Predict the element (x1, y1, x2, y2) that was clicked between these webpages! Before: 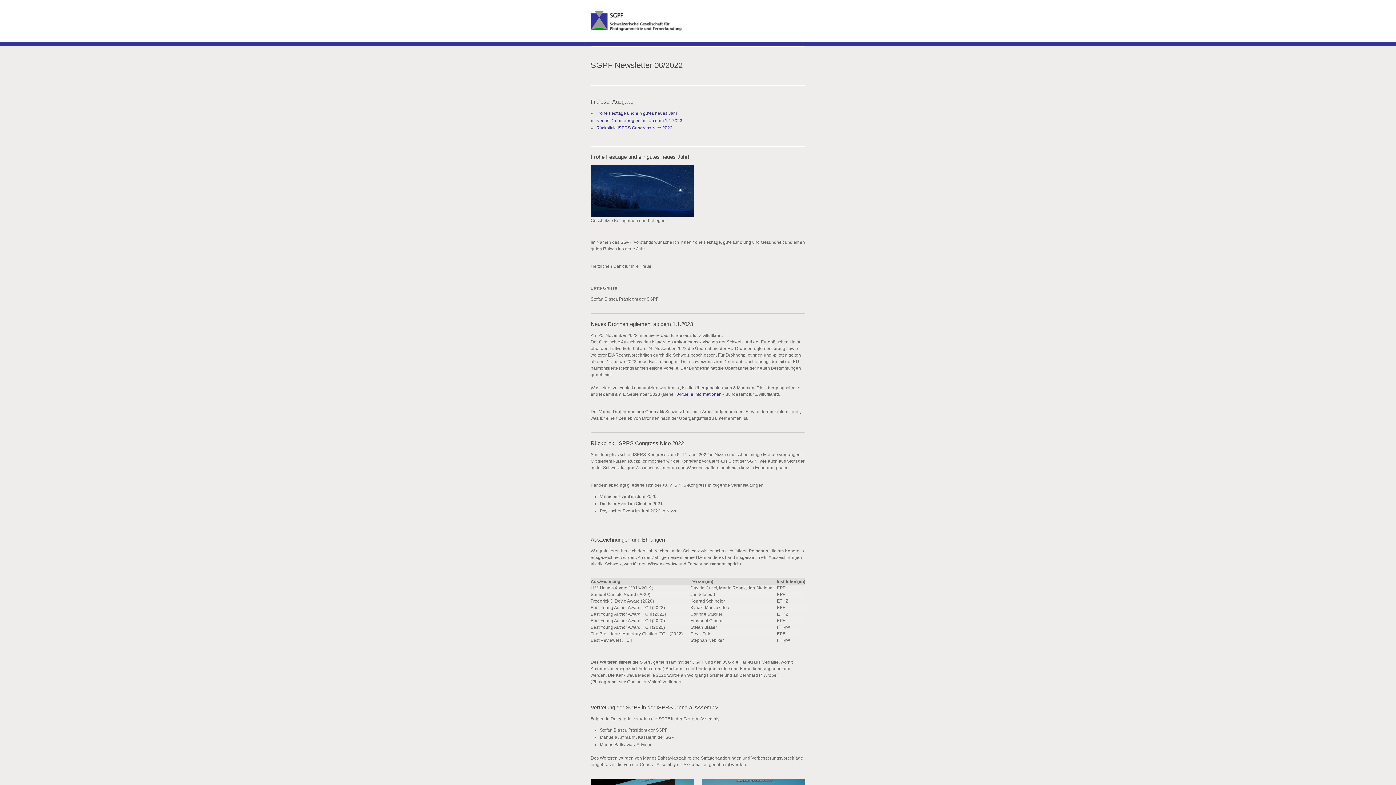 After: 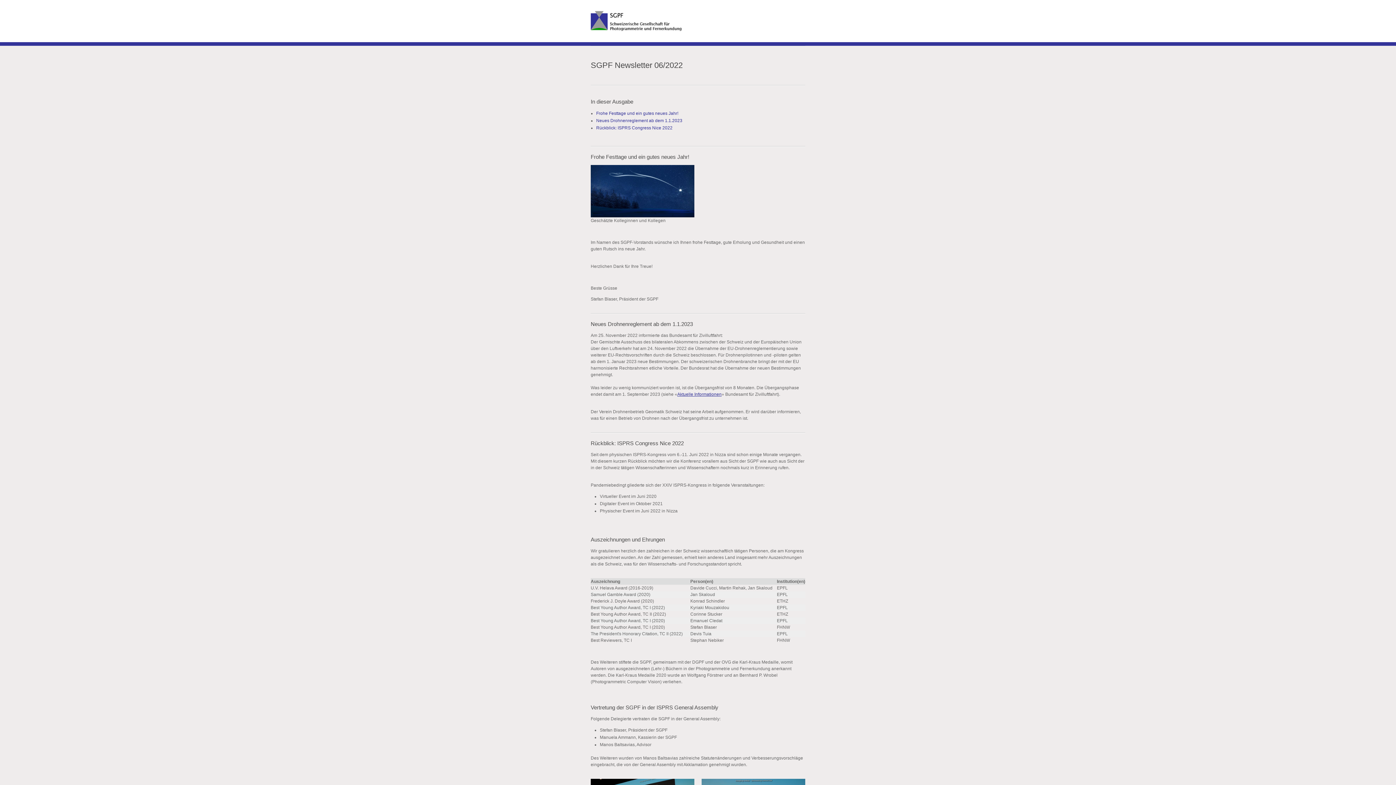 Action: label: Aktuelle Informationen bbox: (677, 392, 721, 397)